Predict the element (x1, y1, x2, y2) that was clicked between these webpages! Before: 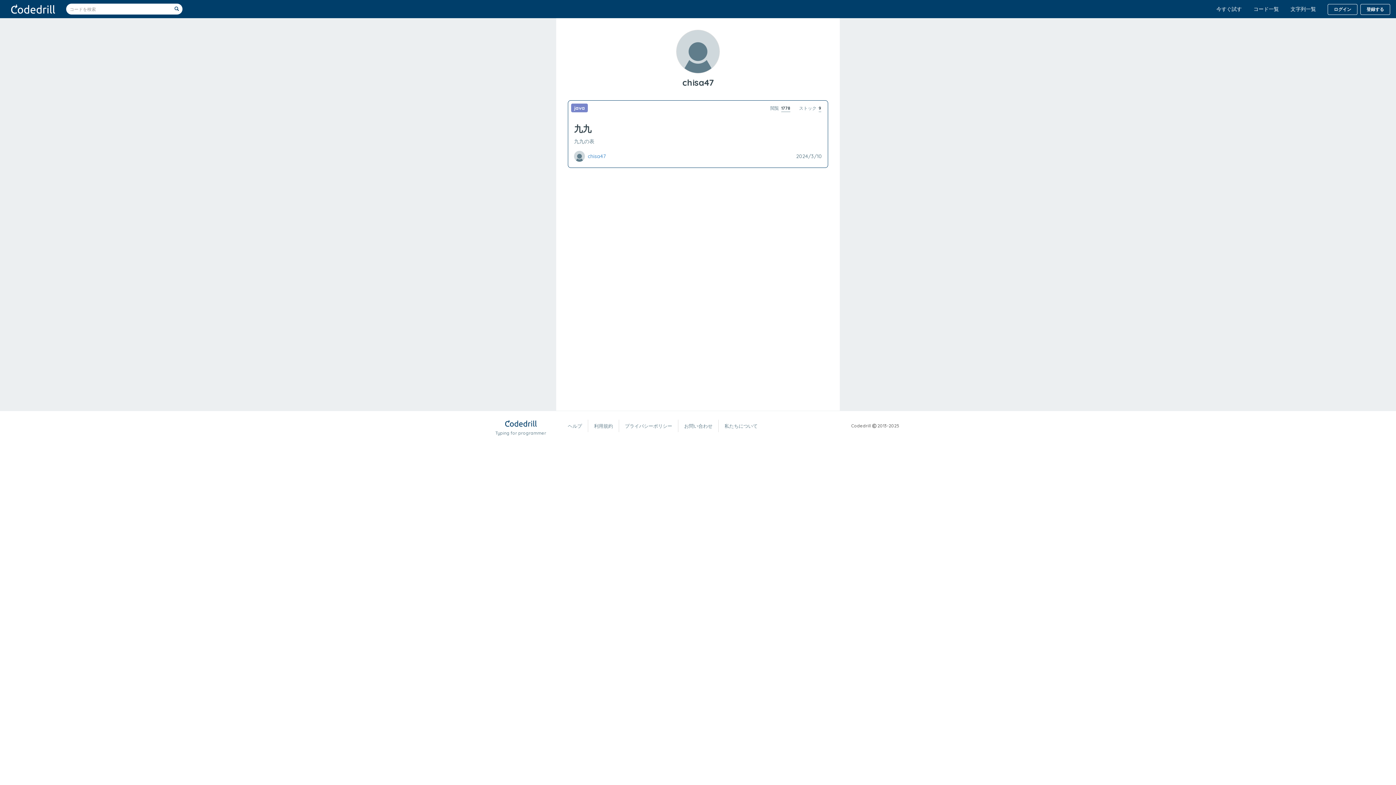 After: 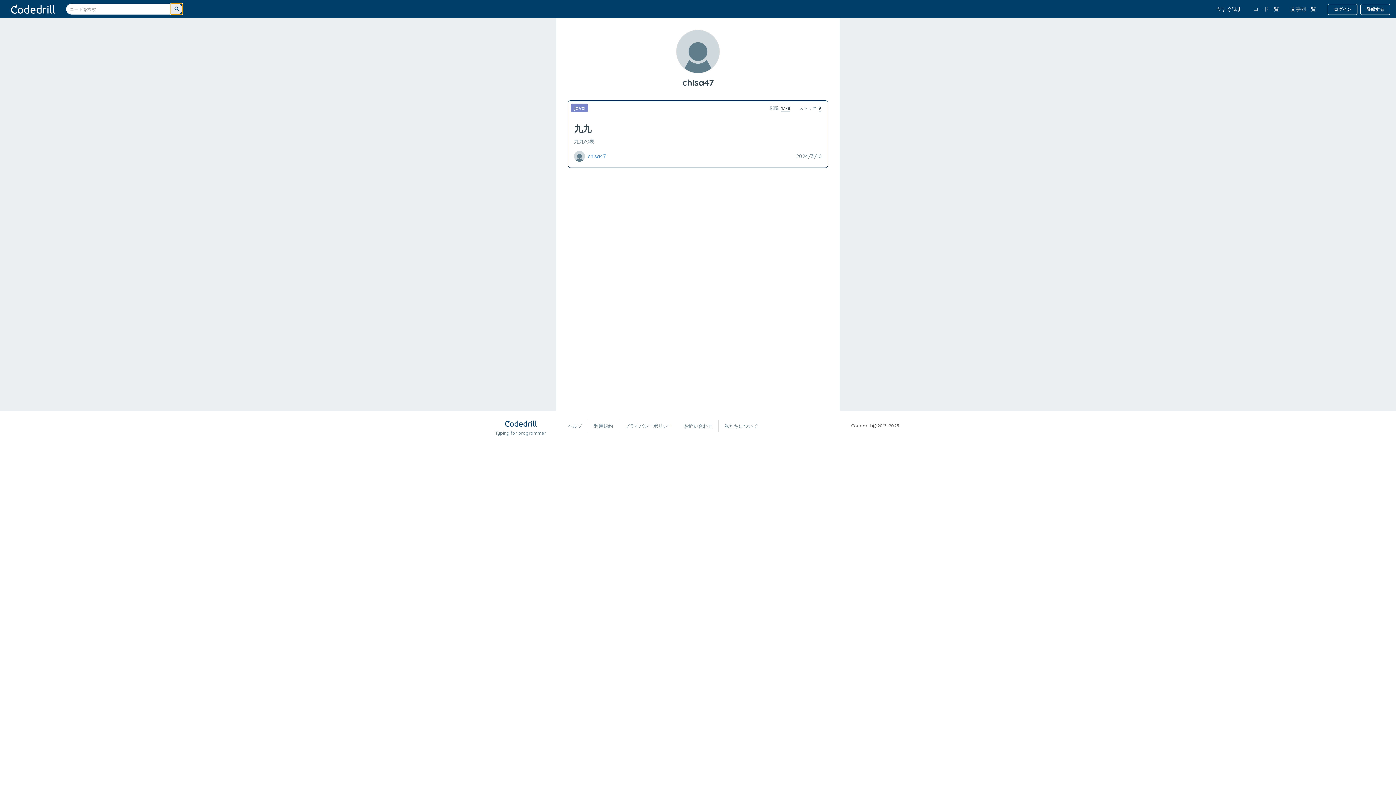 Action: bbox: (170, 3, 182, 14)